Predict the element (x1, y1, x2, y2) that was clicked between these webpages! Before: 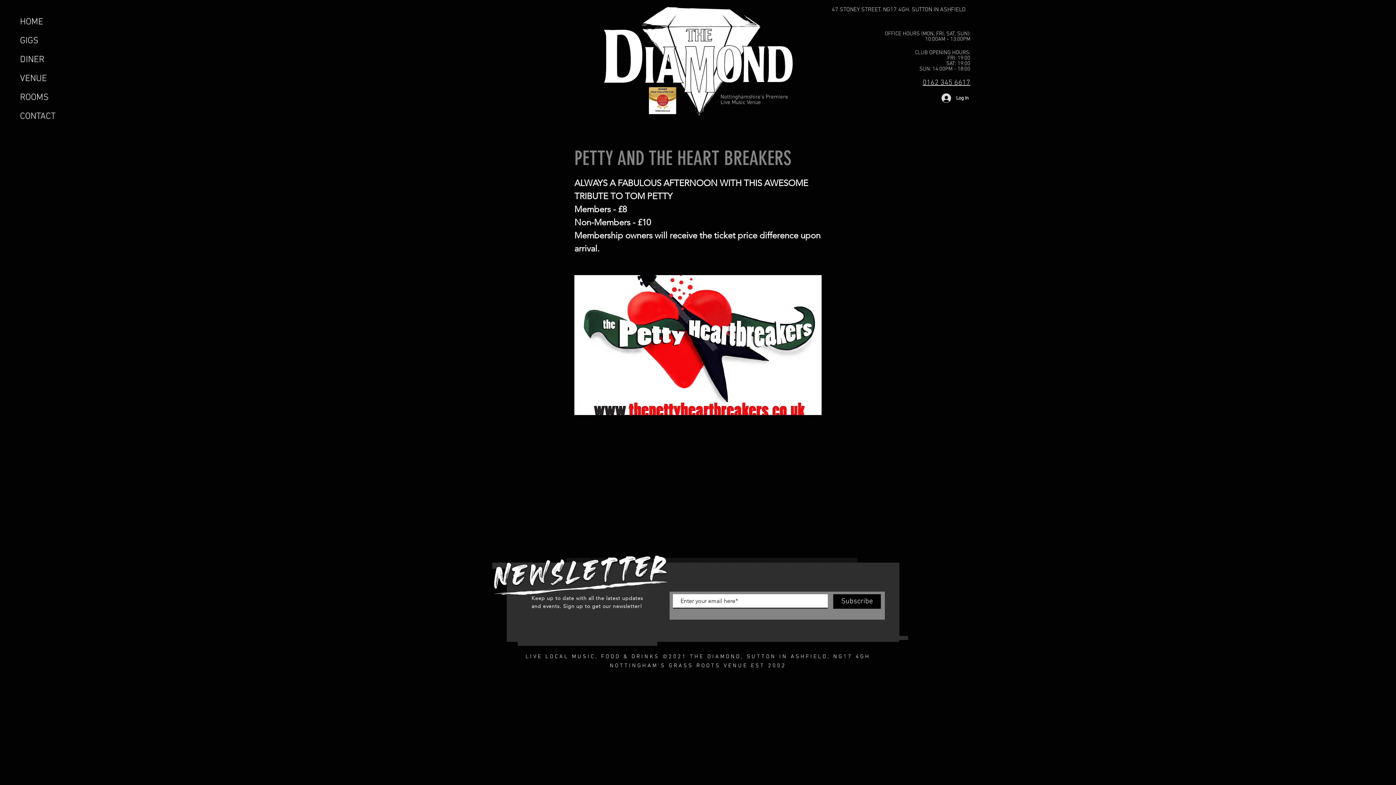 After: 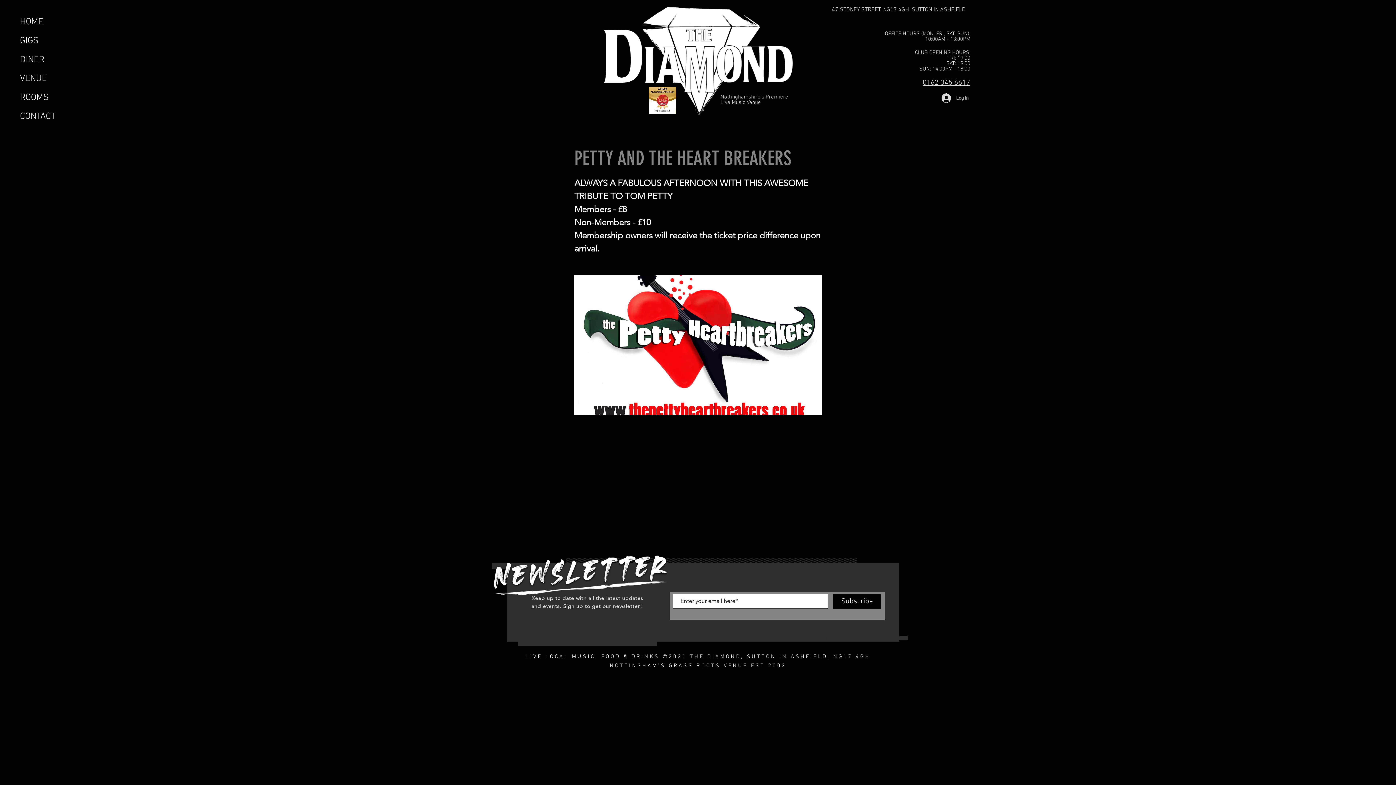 Action: label: Log In bbox: (936, 91, 966, 105)